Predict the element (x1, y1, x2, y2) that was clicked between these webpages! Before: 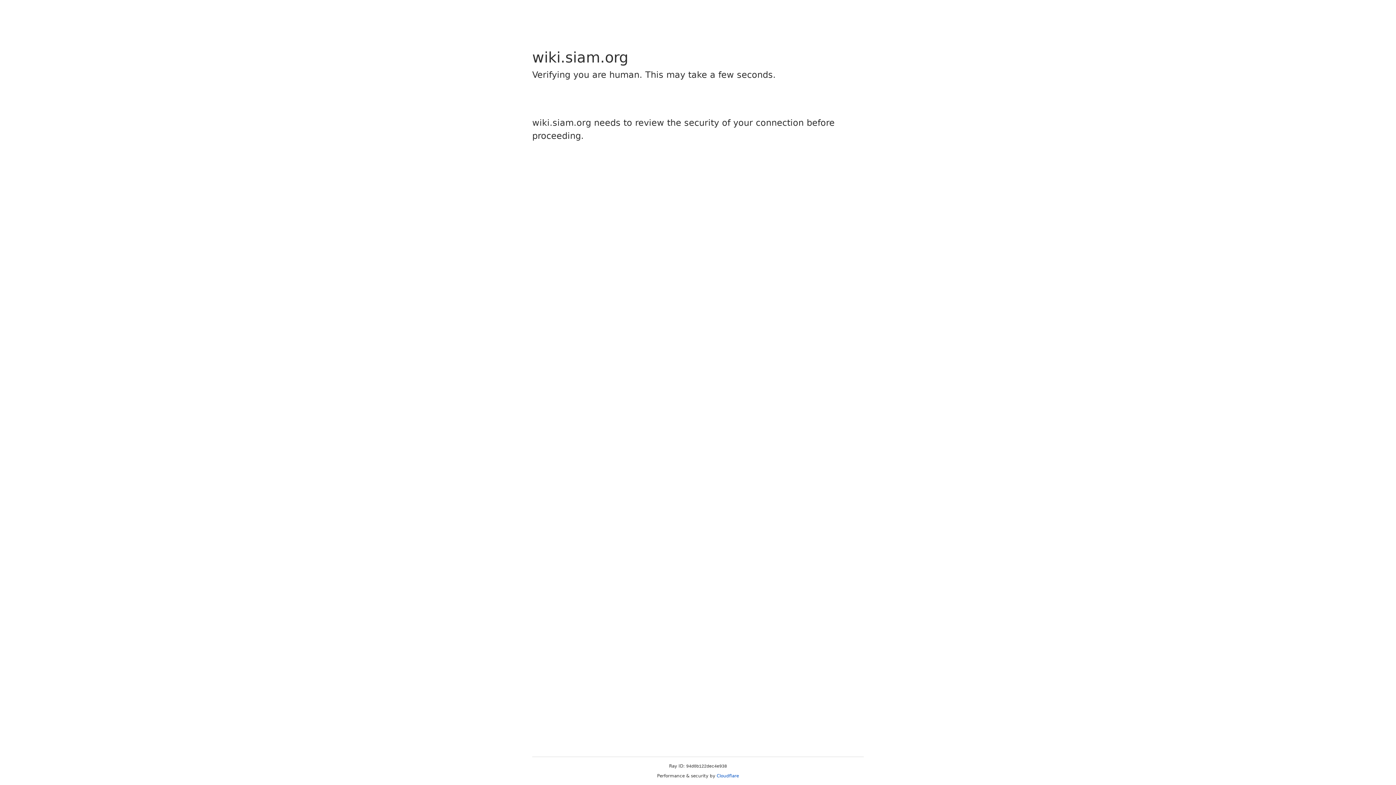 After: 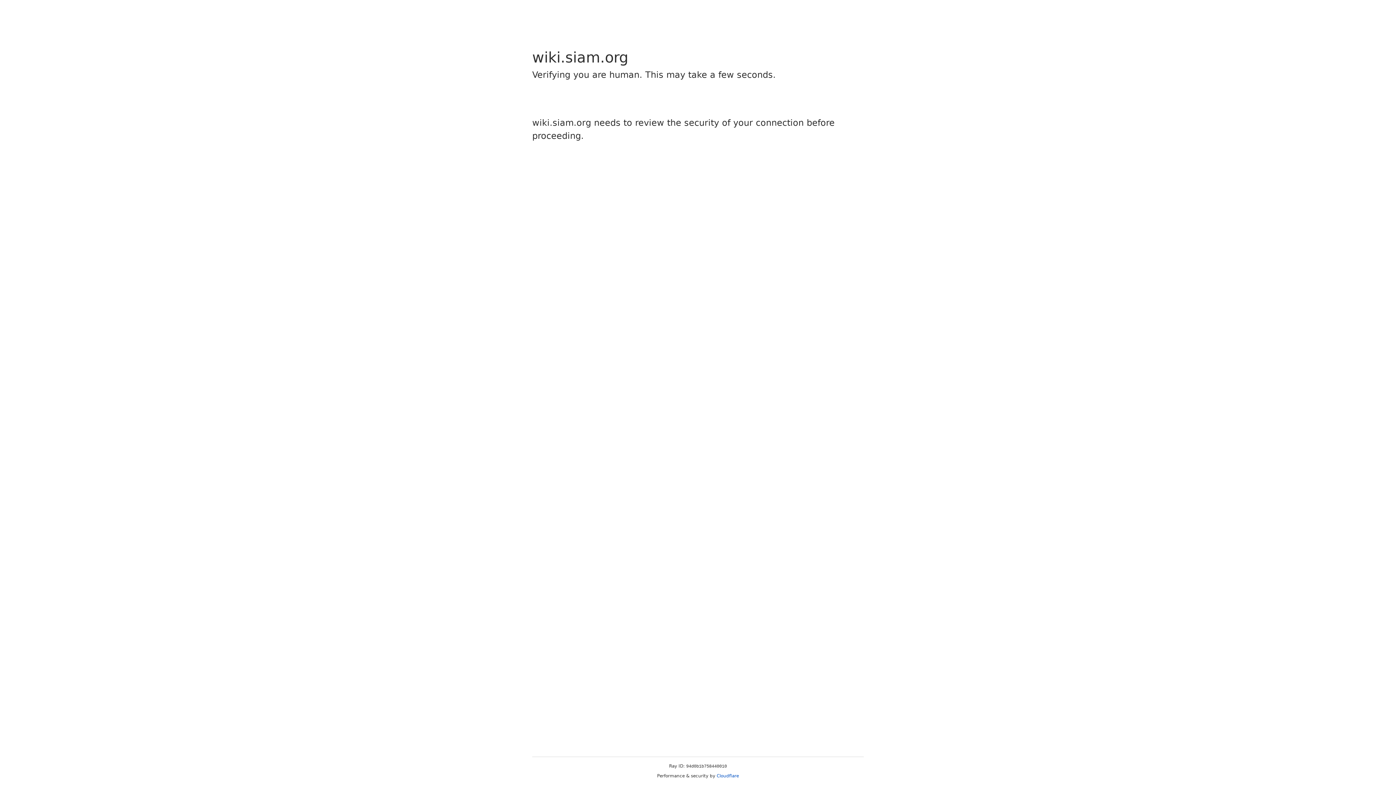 Action: label: Cloudflare bbox: (716, 773, 739, 778)